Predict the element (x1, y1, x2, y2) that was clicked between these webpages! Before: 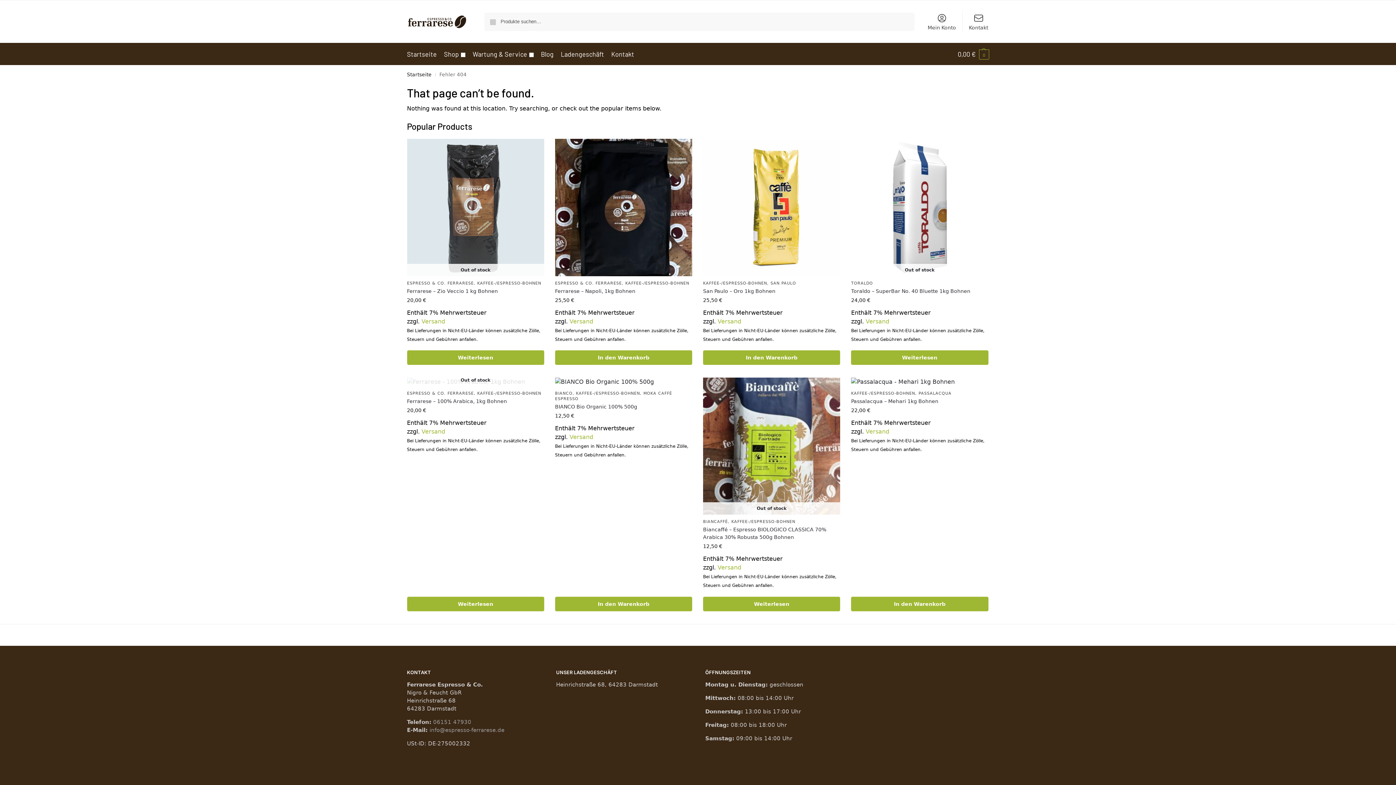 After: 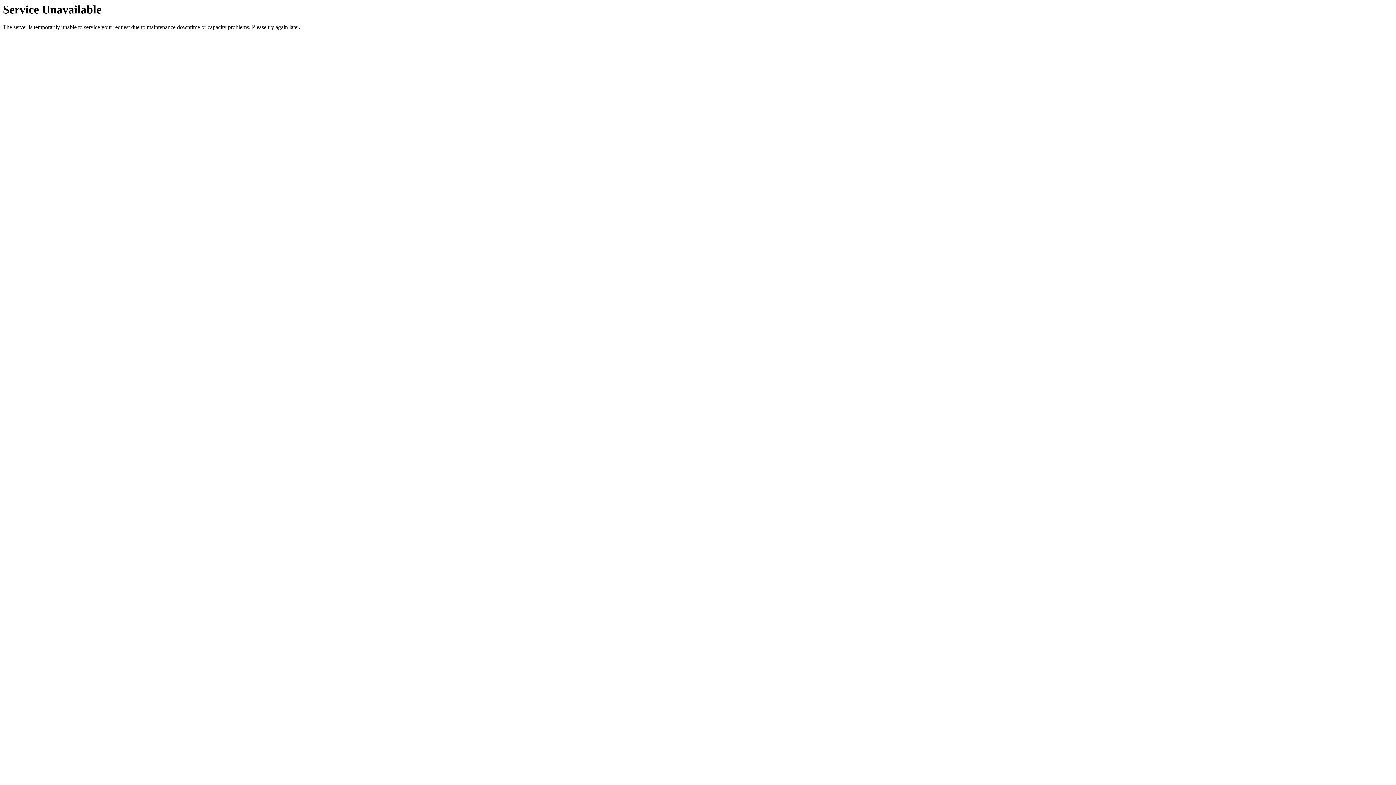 Action: bbox: (440, 43, 469, 65) label: Shop